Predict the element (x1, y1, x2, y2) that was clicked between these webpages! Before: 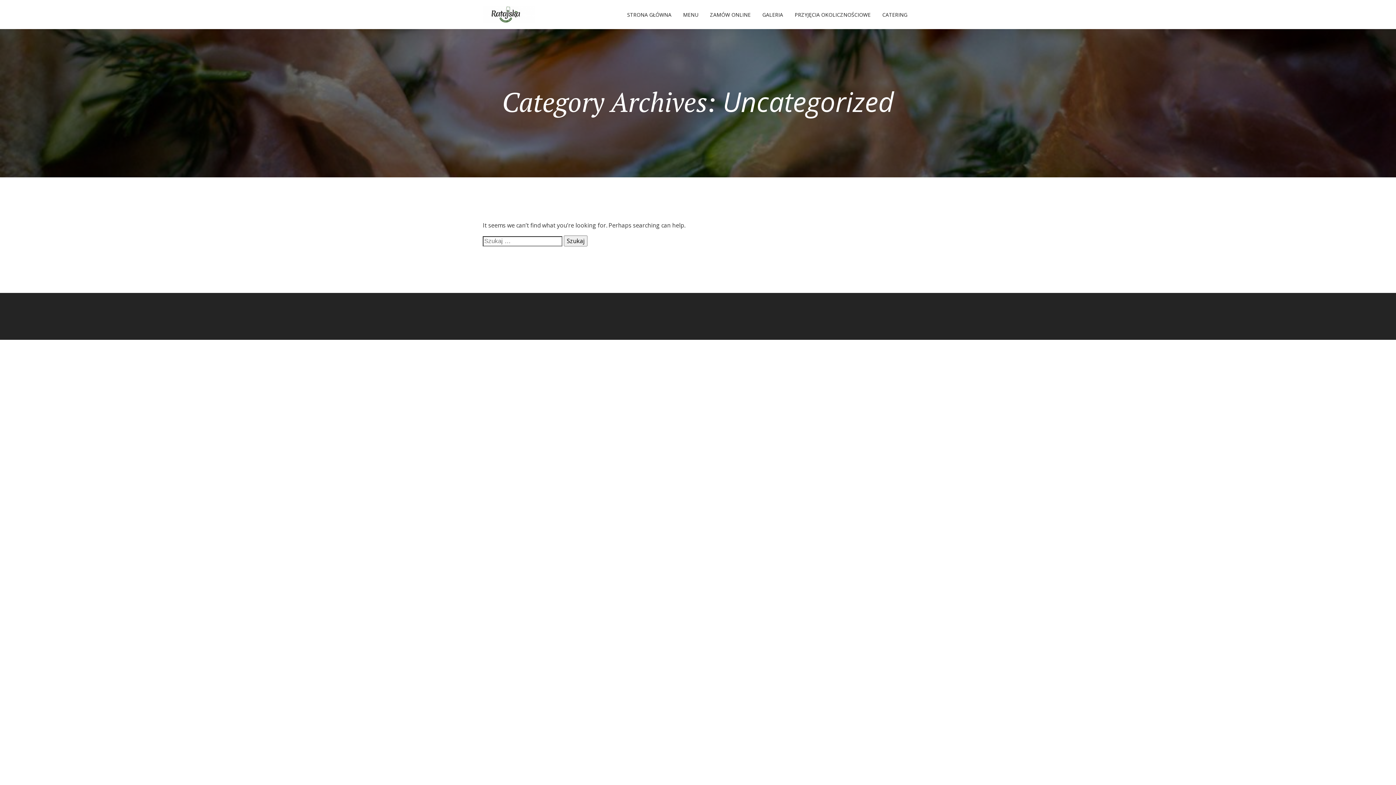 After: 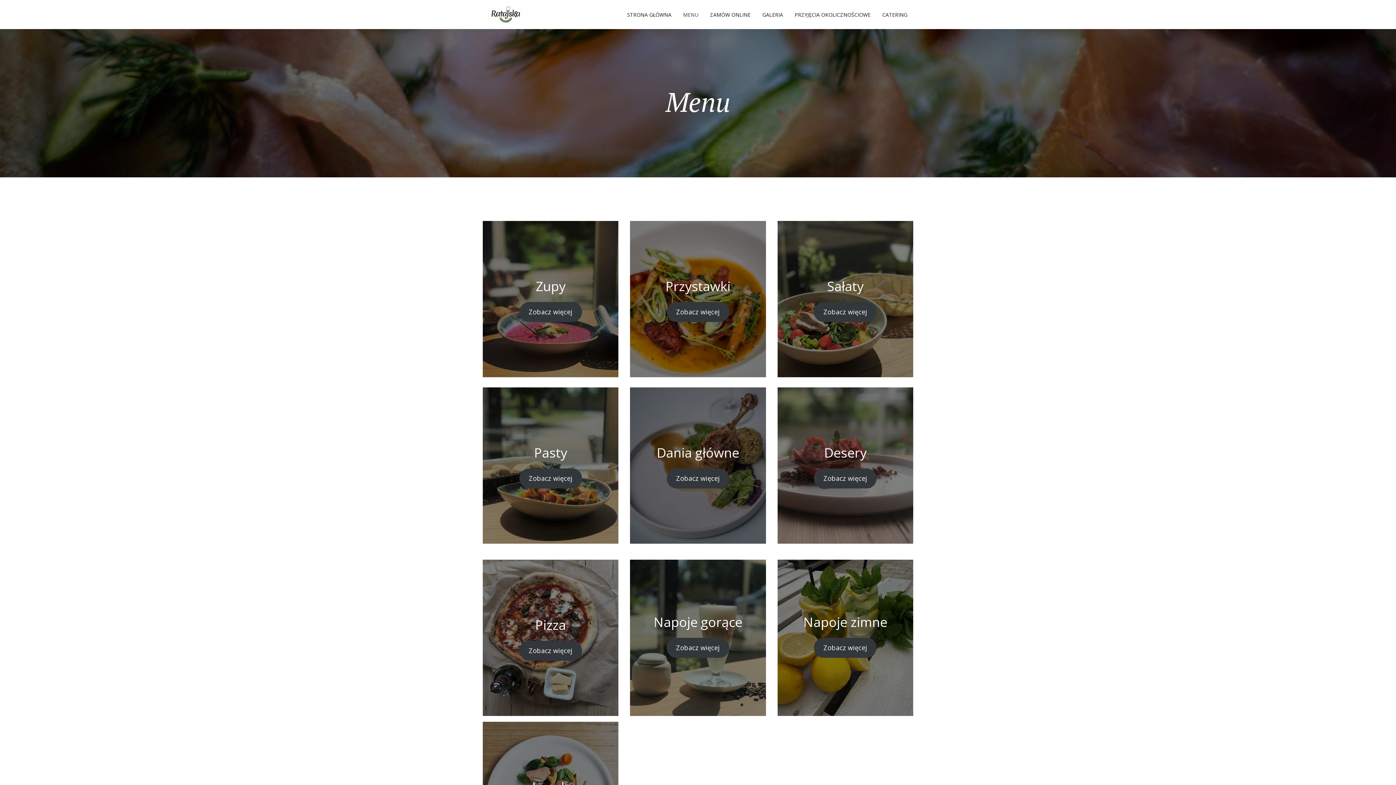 Action: label: MENU bbox: (677, 7, 704, 21)